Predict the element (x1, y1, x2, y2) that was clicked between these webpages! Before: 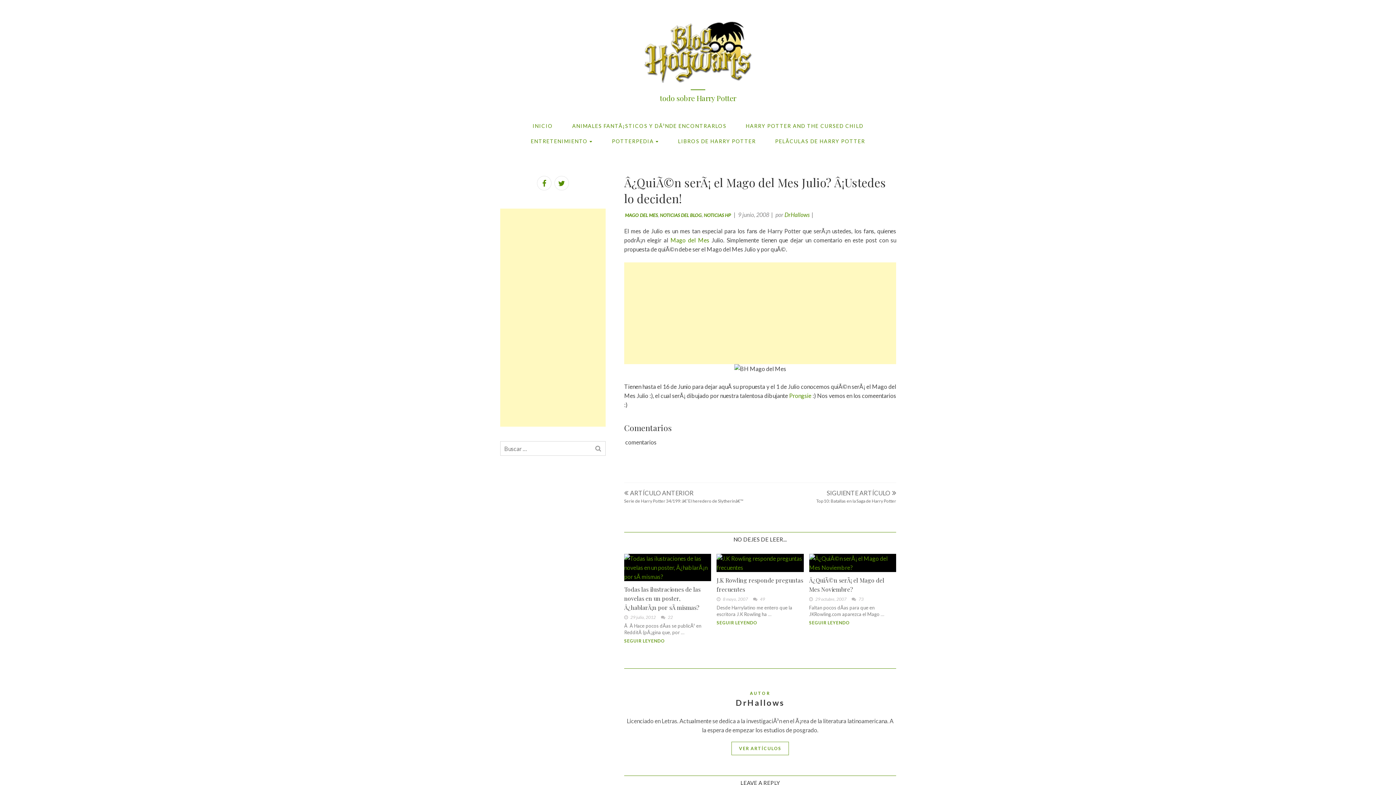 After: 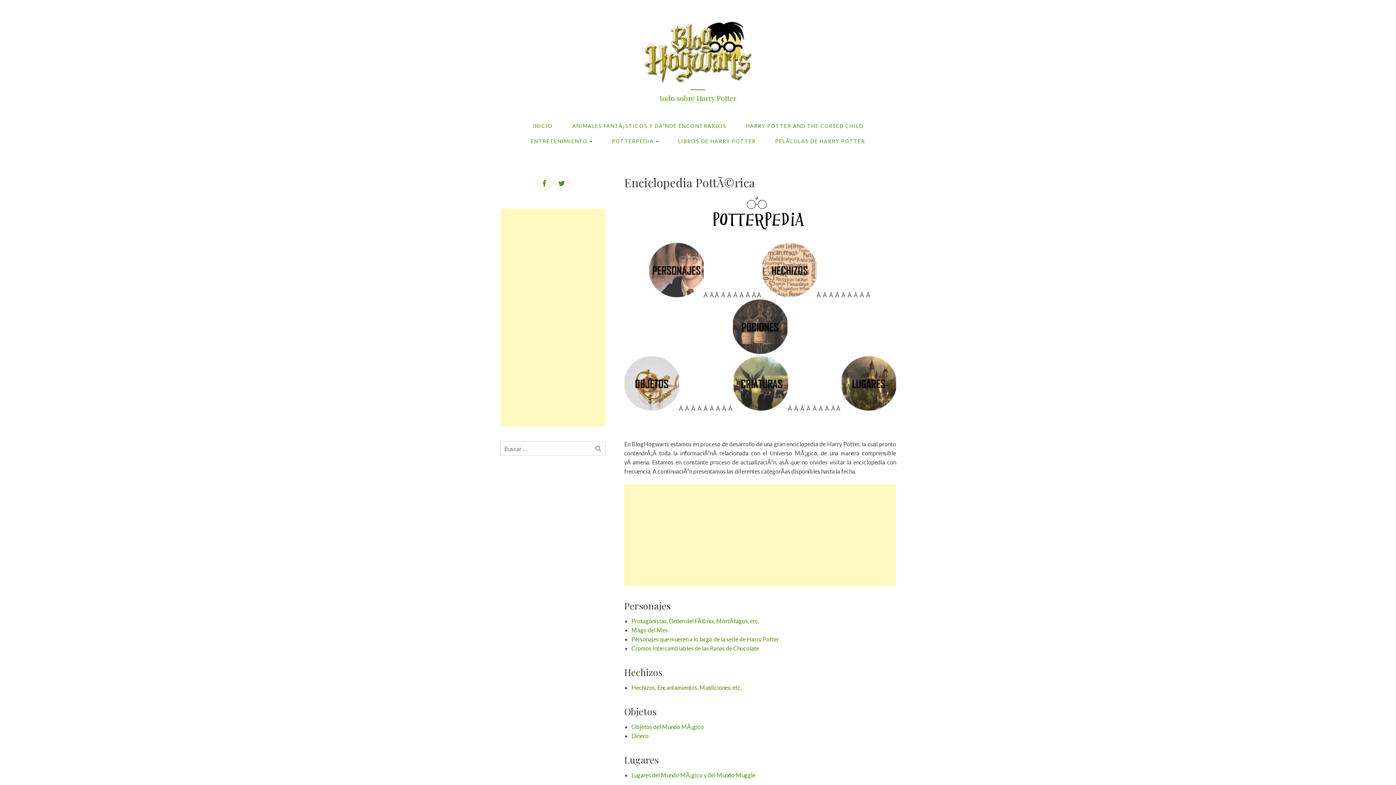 Action: label: POTTERPEDIA bbox: (604, 133, 666, 149)